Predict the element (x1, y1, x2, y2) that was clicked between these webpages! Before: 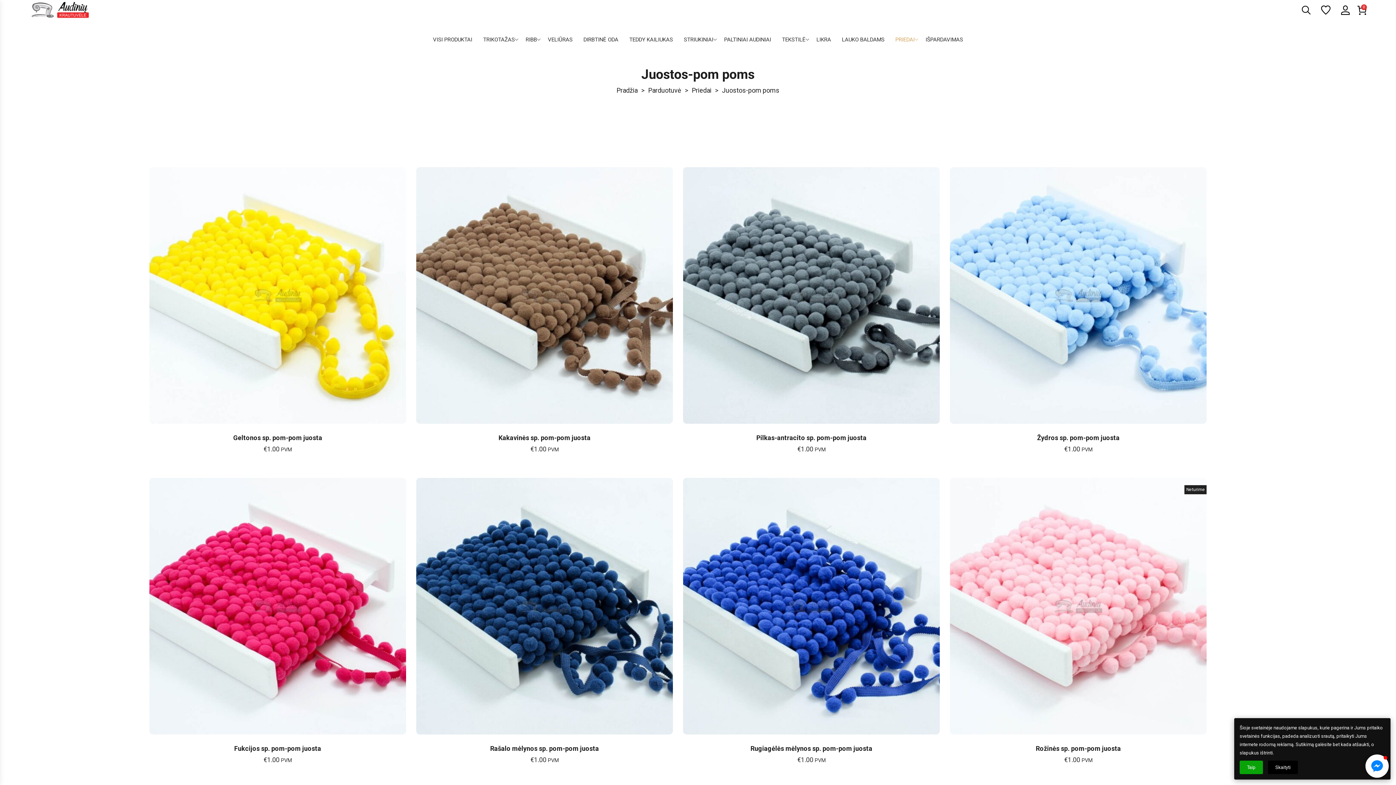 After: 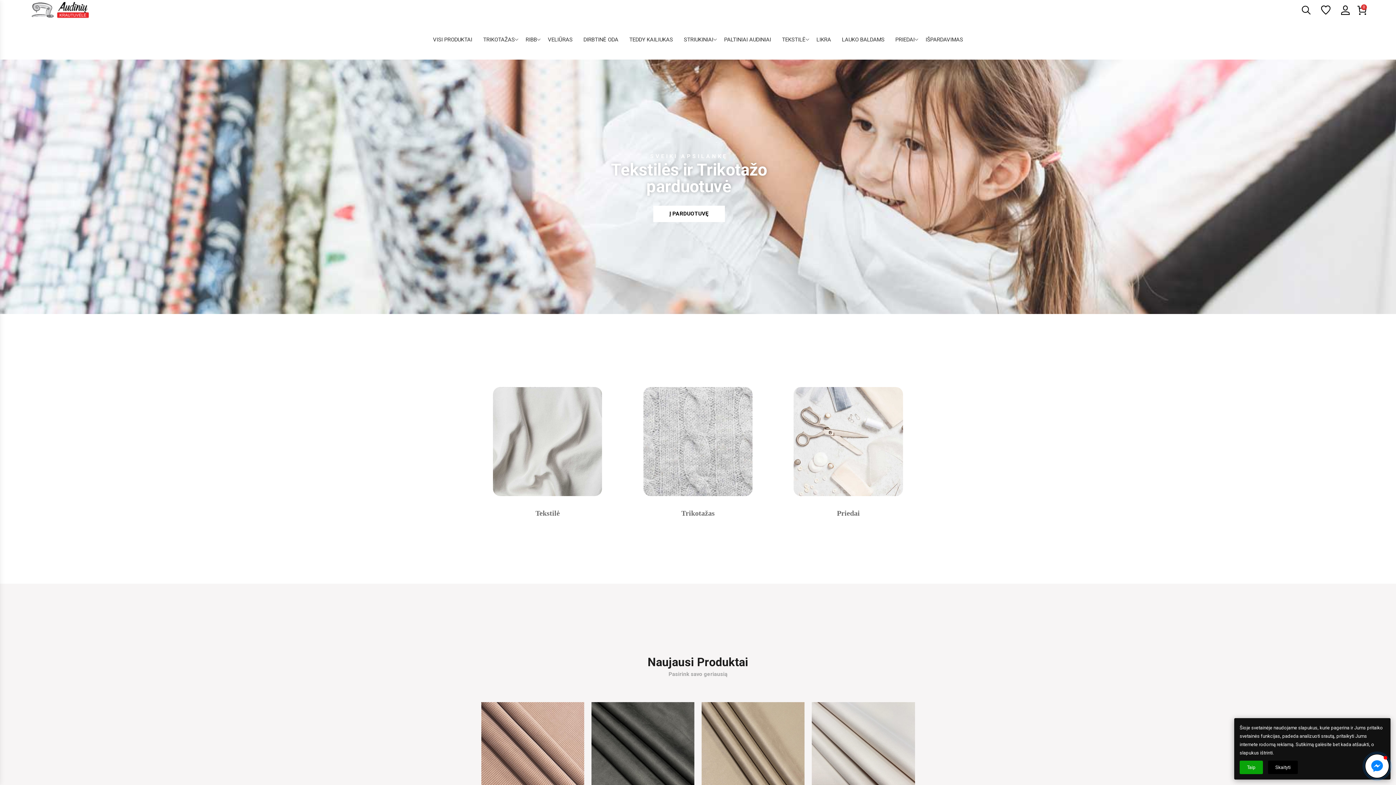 Action: label: Pradžia bbox: (616, 86, 637, 94)